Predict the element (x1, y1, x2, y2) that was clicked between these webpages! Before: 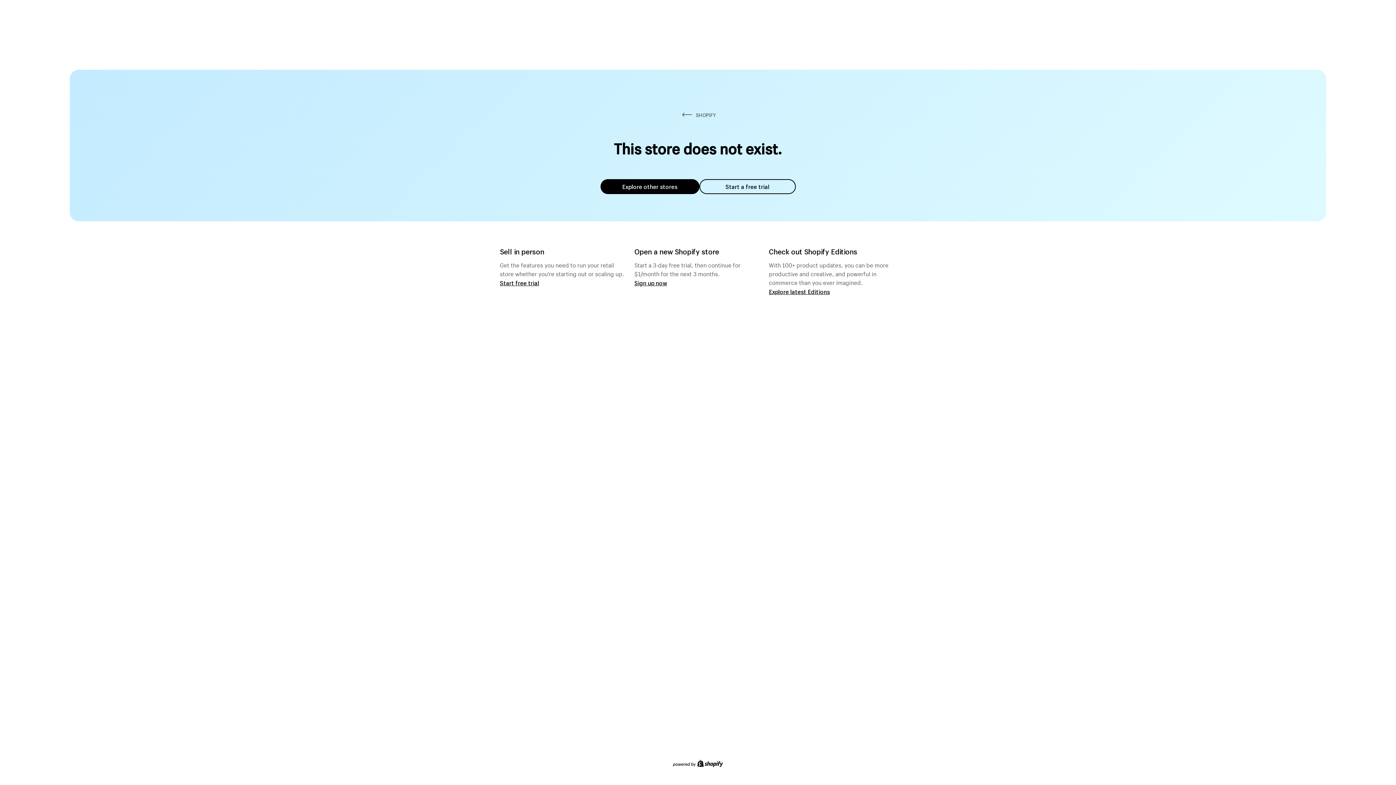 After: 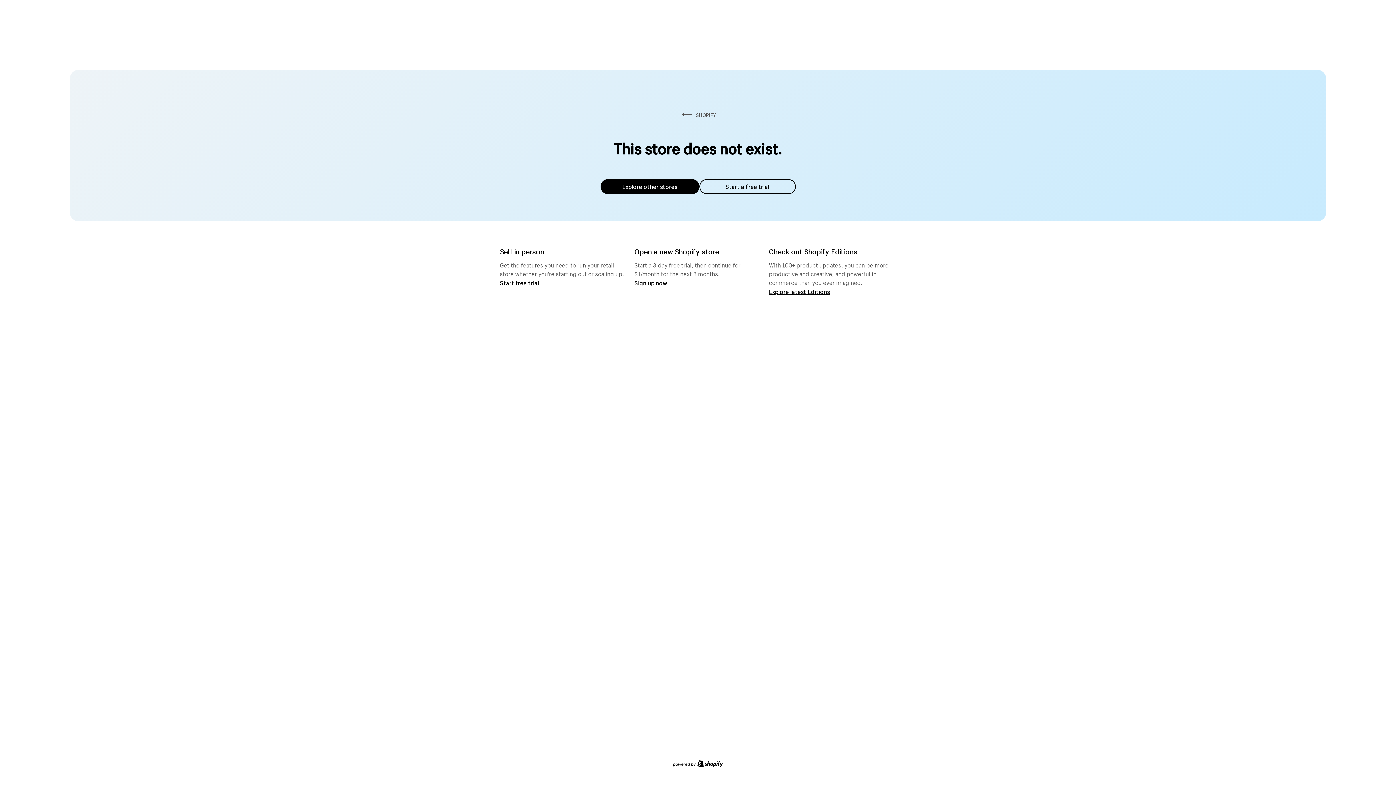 Action: bbox: (600, 179, 699, 194) label: Explore other stores